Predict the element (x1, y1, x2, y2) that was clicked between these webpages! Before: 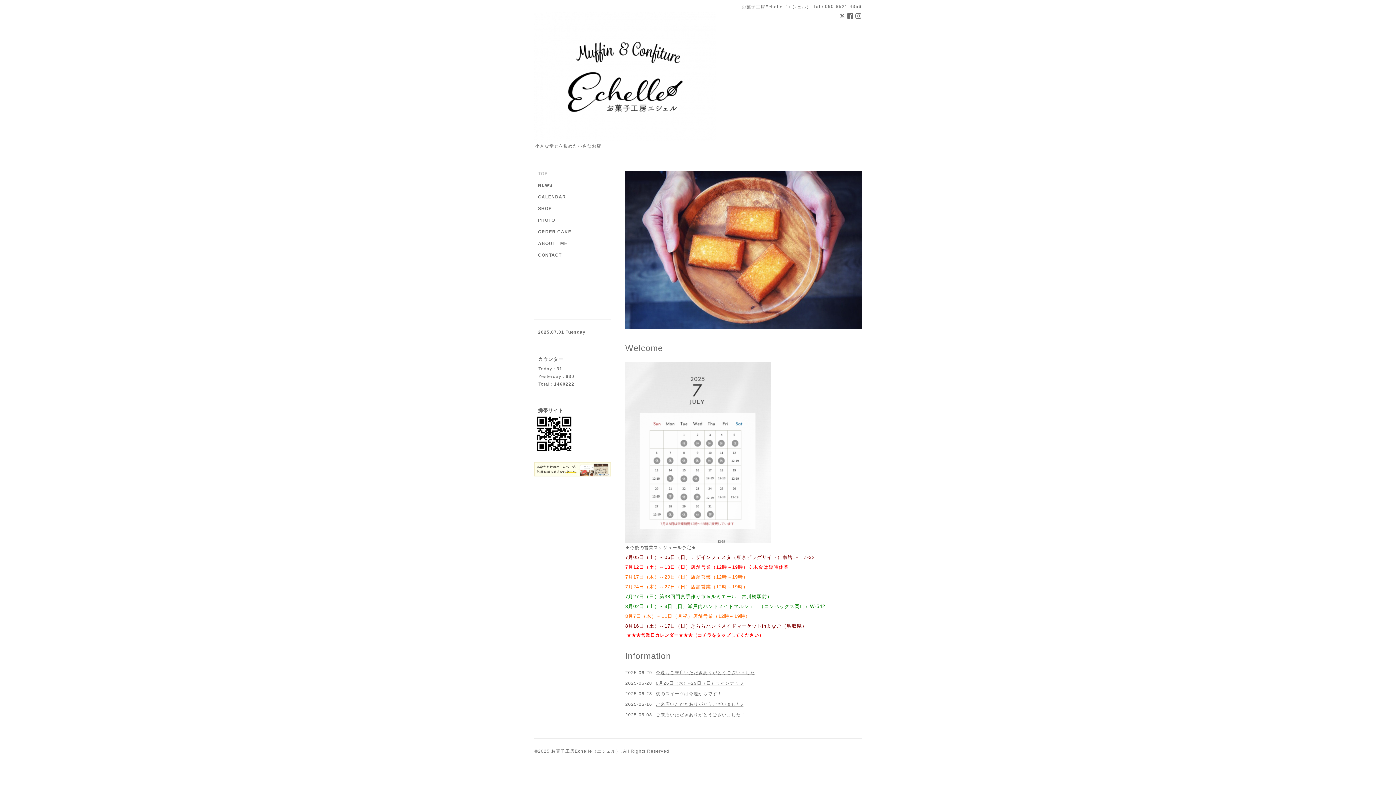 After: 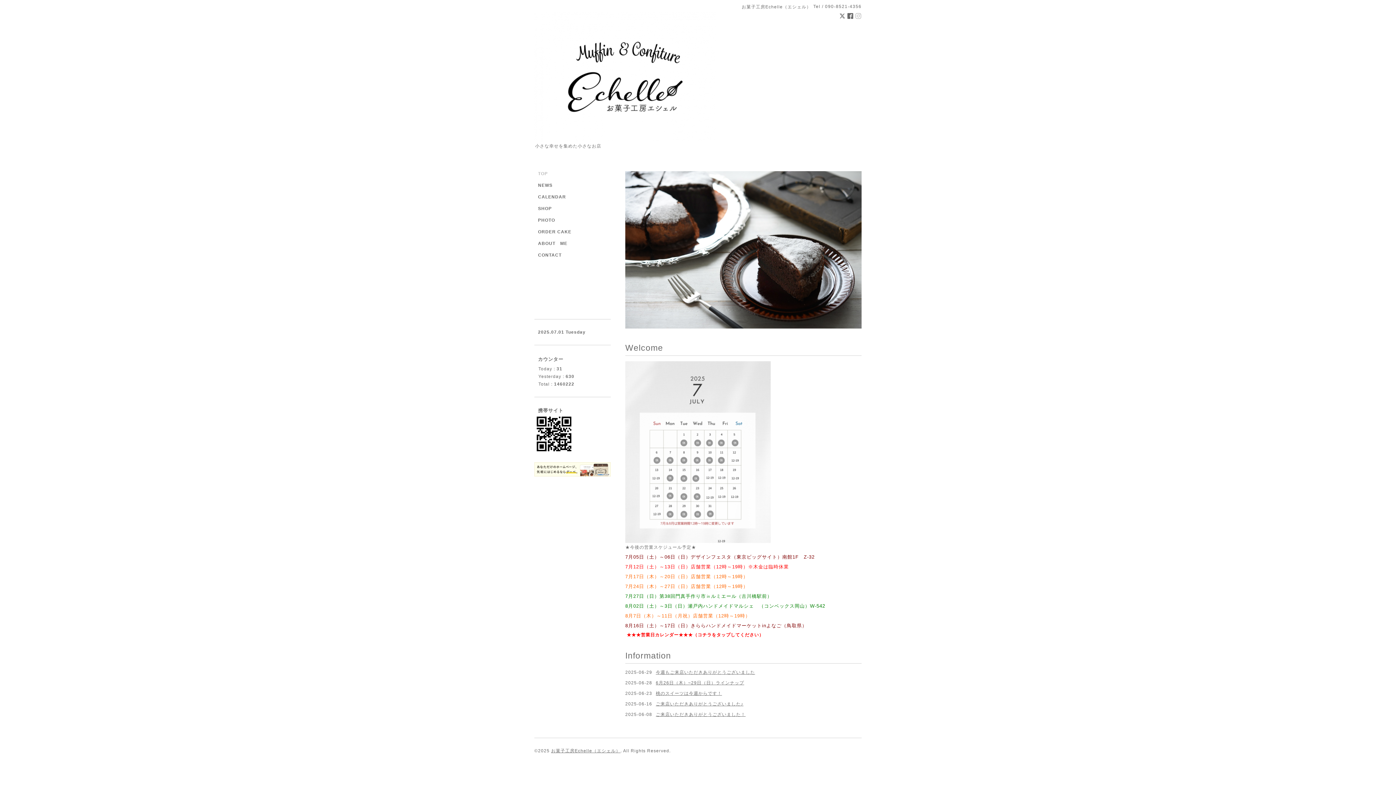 Action: bbox: (855, 13, 861, 19)